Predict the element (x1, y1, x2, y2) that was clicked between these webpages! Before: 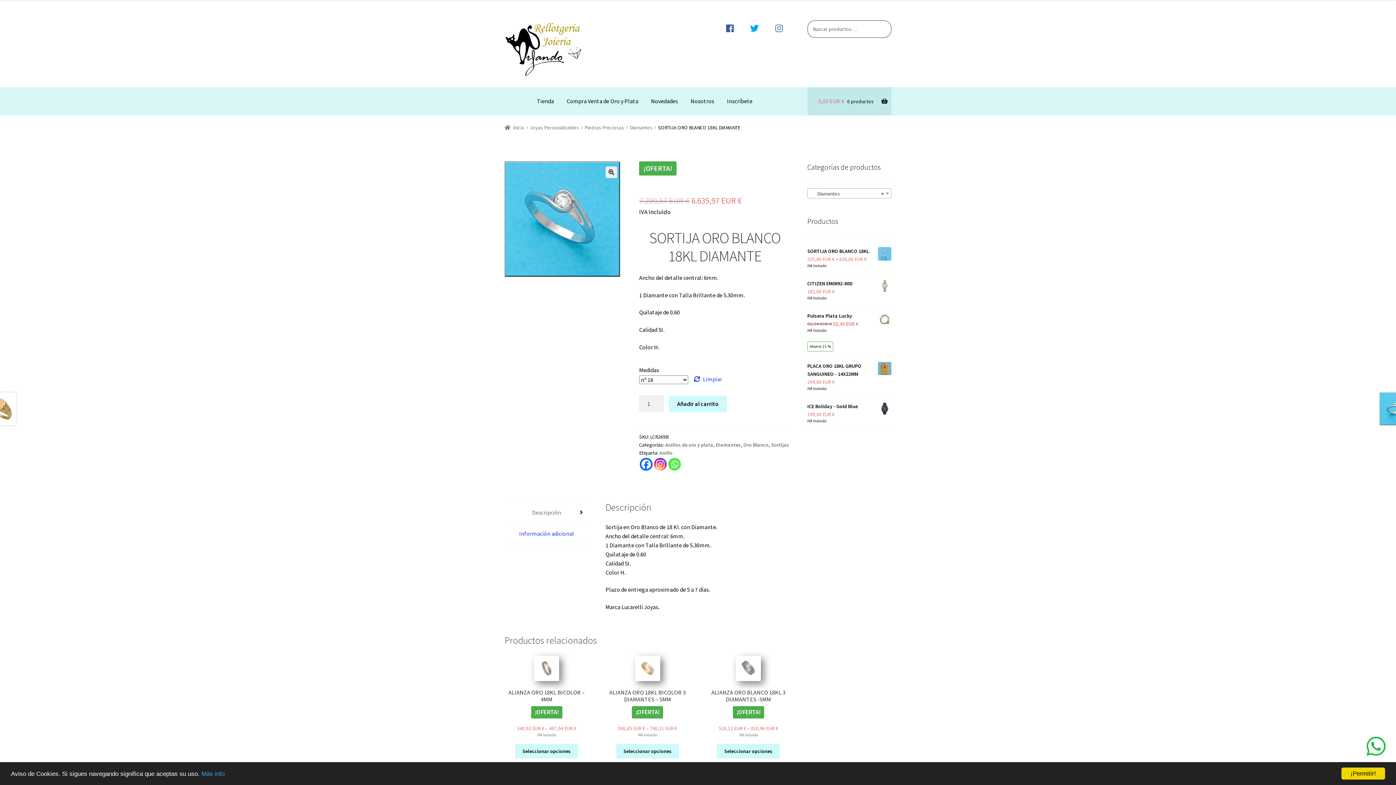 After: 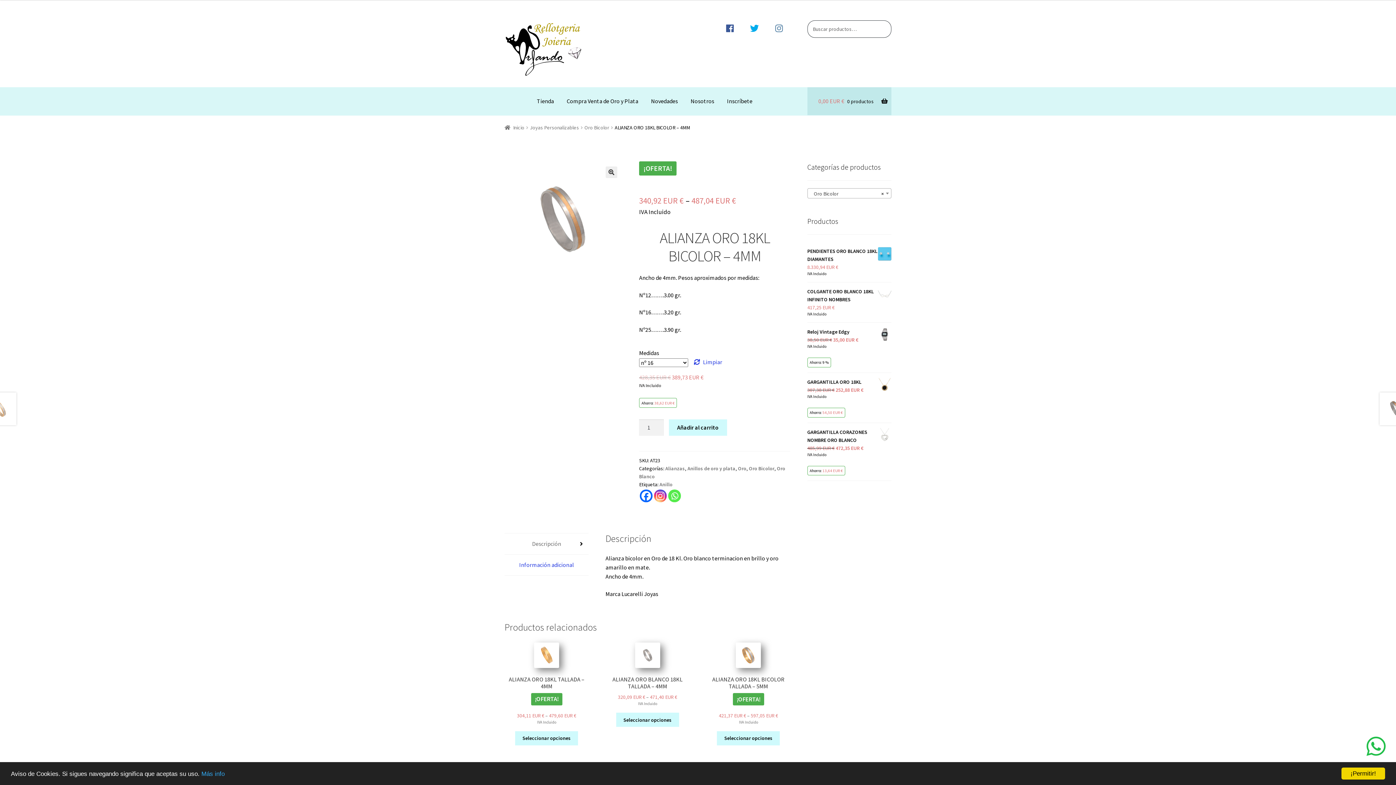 Action: label: ALIANZA ORO 18KL BICOLOR – 4MM
¡OFERTA!
340,92 EUR € – 487,04 EUR €
IVA Incluido bbox: (504, 656, 588, 738)